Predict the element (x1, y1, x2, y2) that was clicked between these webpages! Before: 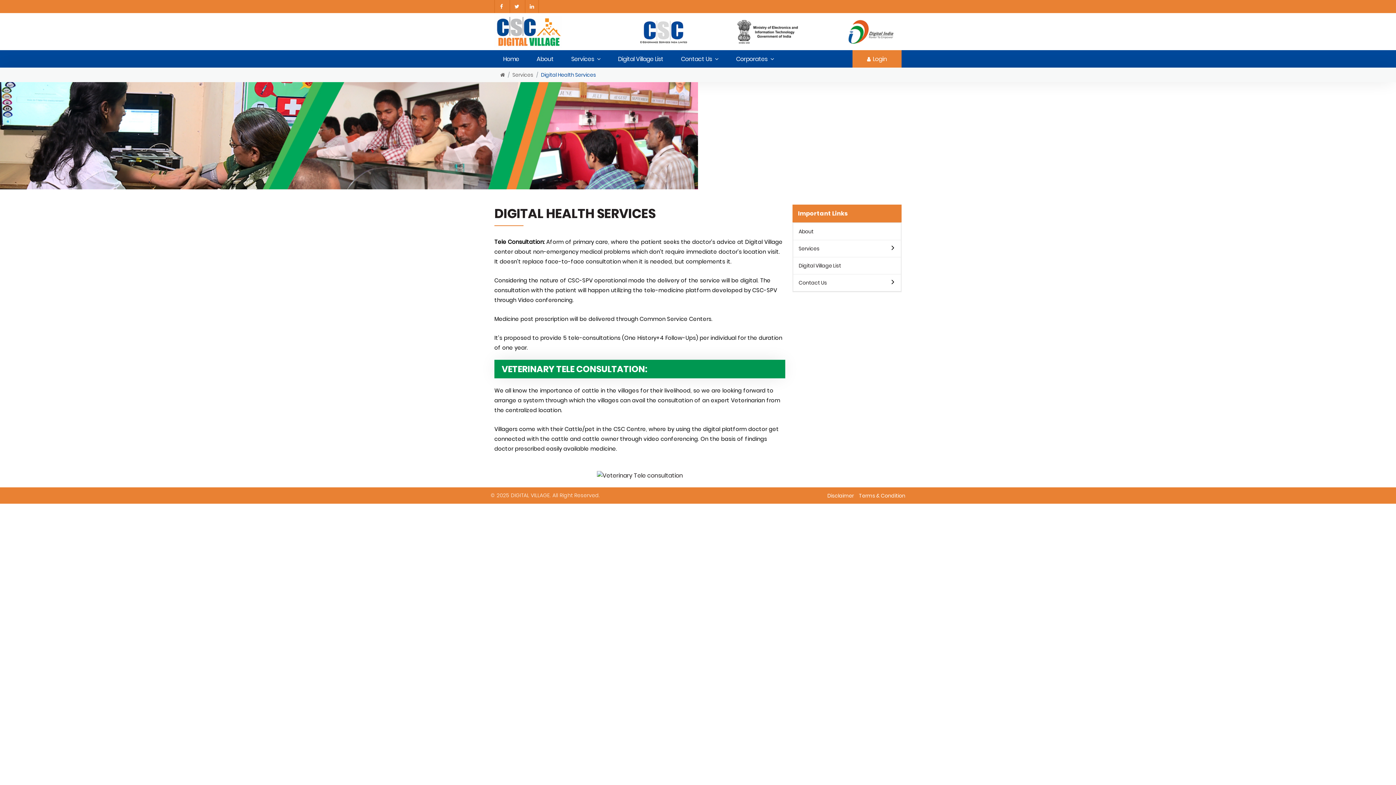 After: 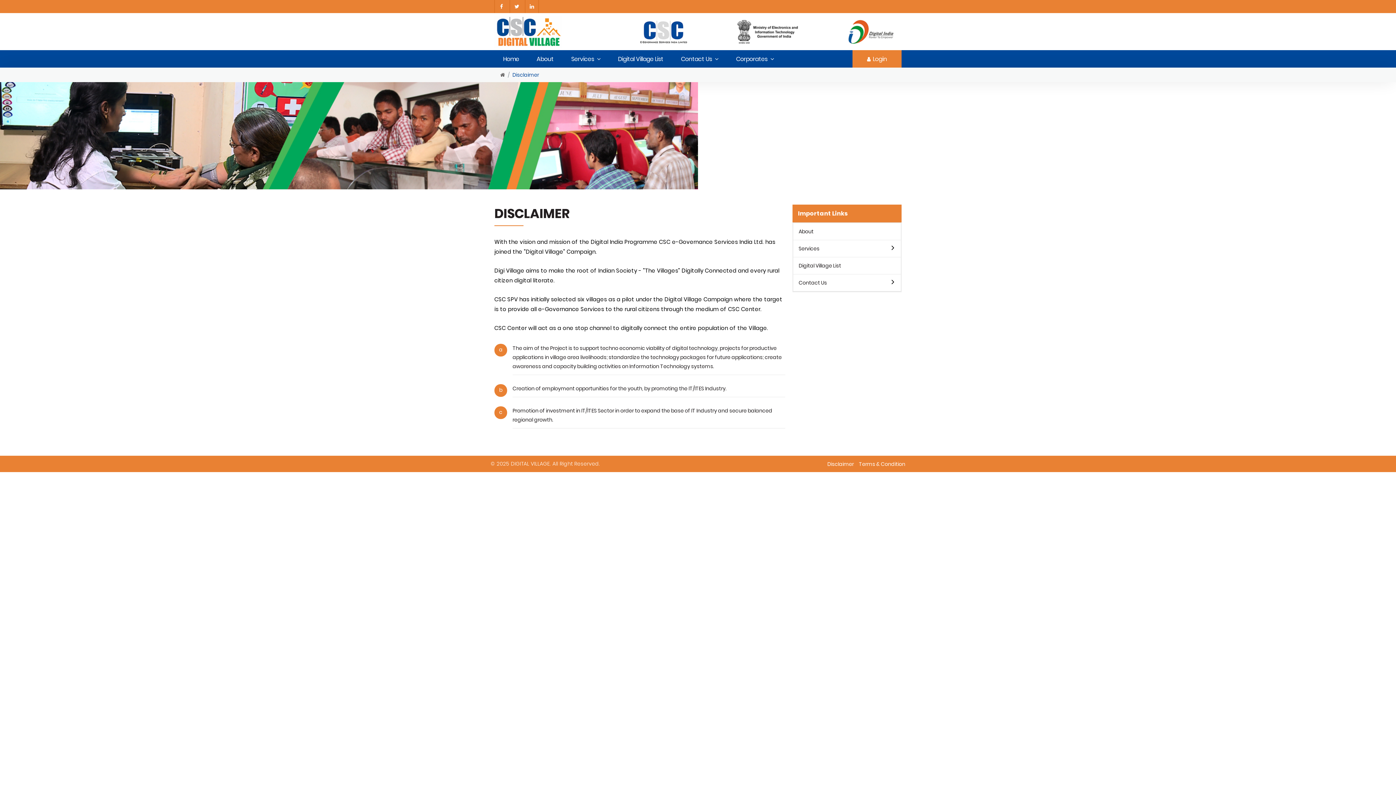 Action: label: Disclaimer bbox: (827, 492, 854, 499)